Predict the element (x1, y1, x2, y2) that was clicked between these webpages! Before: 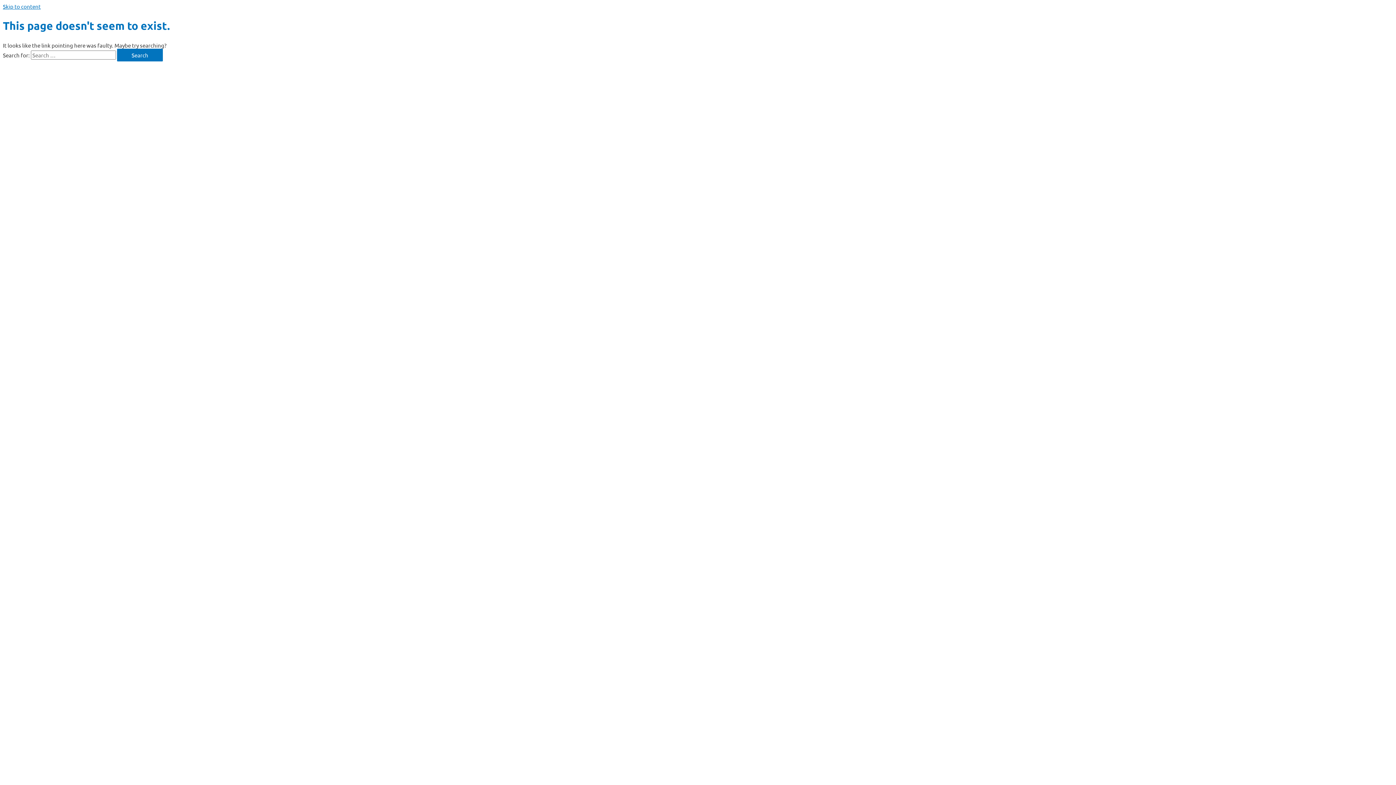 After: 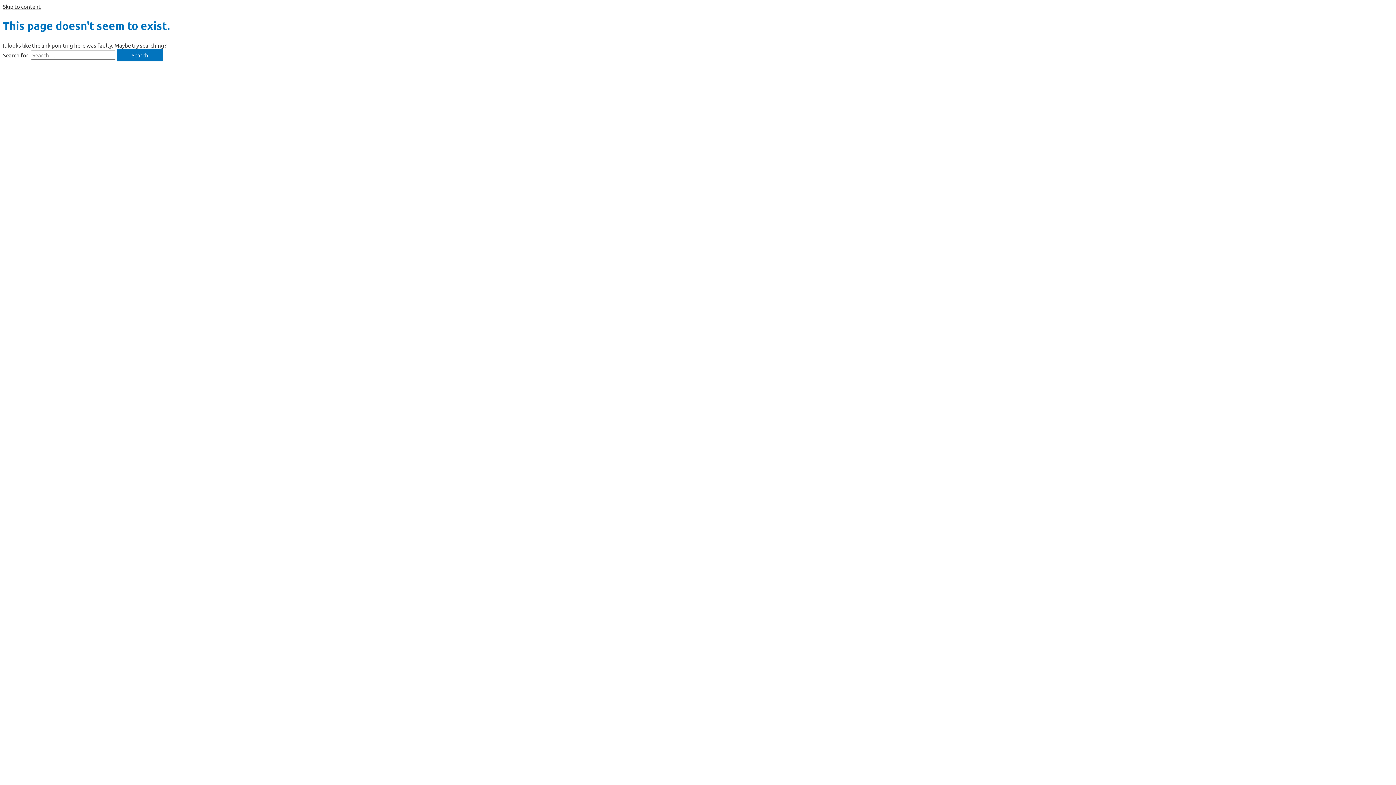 Action: label: Skip to content bbox: (2, 2, 40, 9)